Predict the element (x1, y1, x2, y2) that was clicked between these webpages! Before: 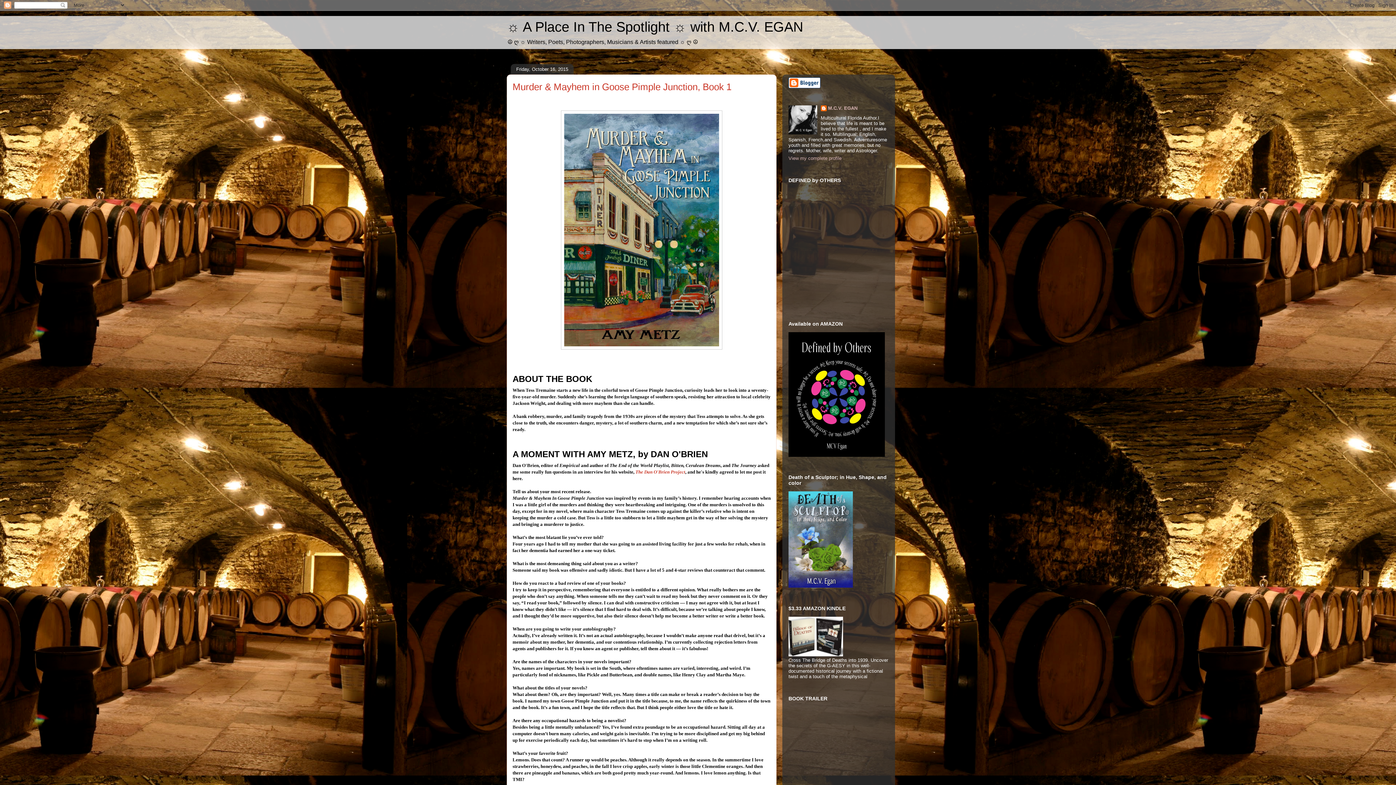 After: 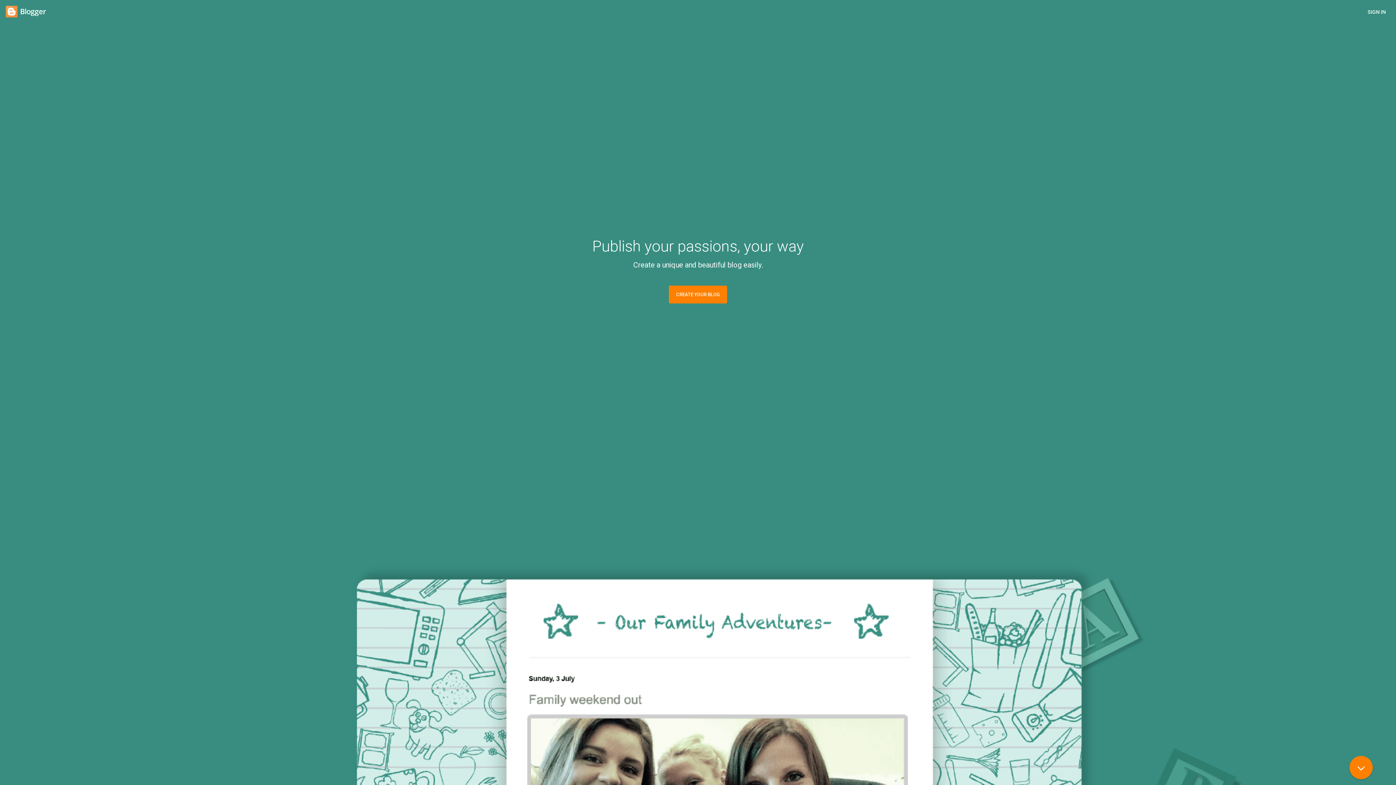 Action: bbox: (788, 84, 820, 89)